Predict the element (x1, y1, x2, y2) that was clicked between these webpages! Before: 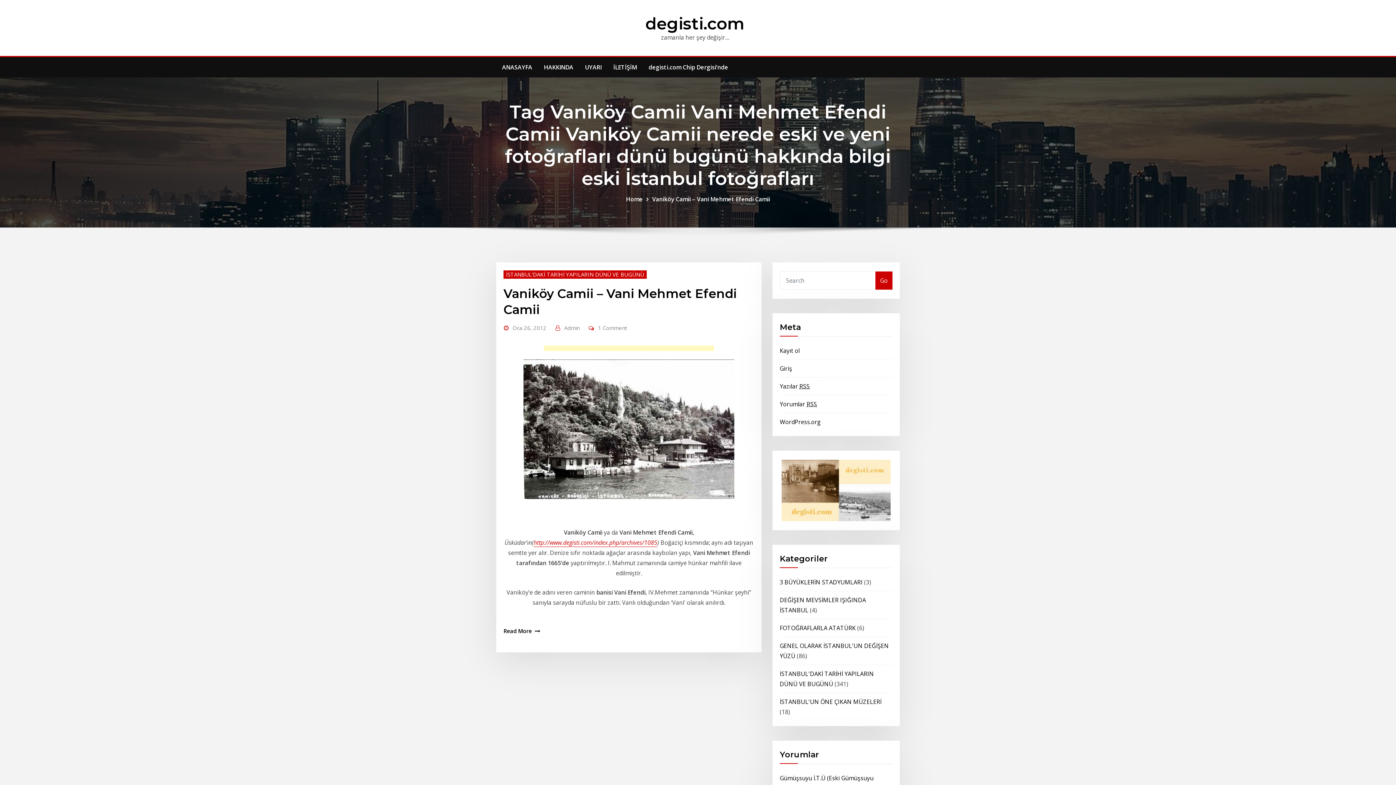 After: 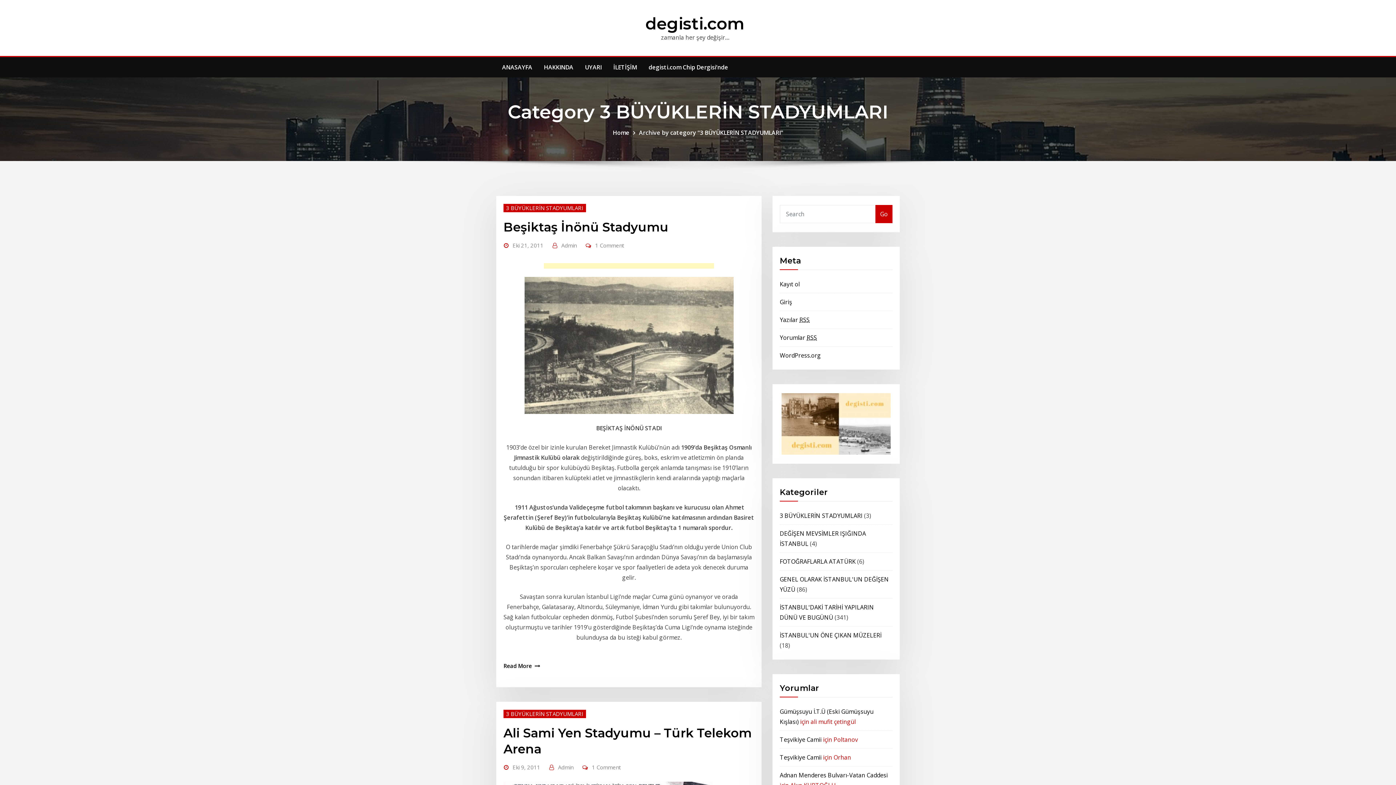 Action: label: 3 BÜYÜKLERİN STADYUMLARI bbox: (780, 578, 862, 586)